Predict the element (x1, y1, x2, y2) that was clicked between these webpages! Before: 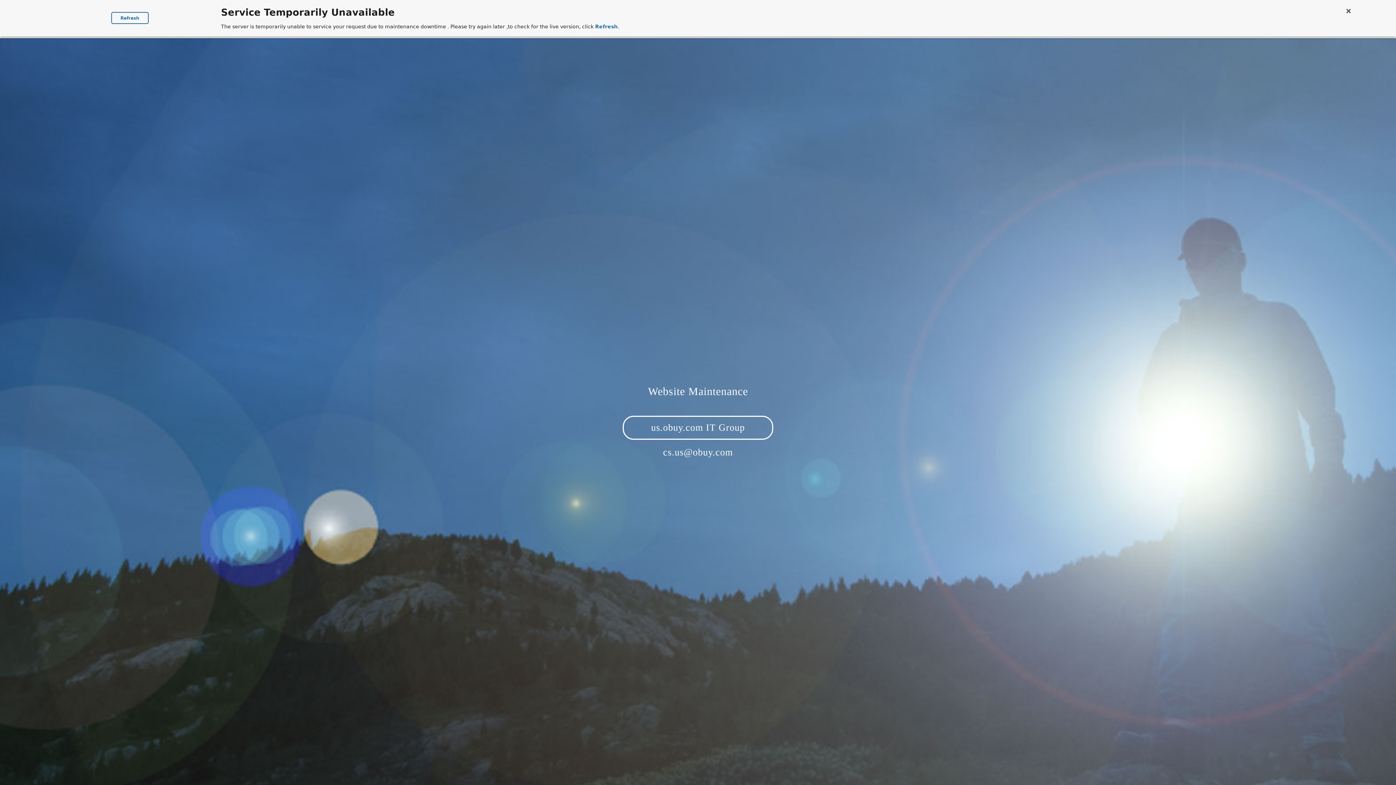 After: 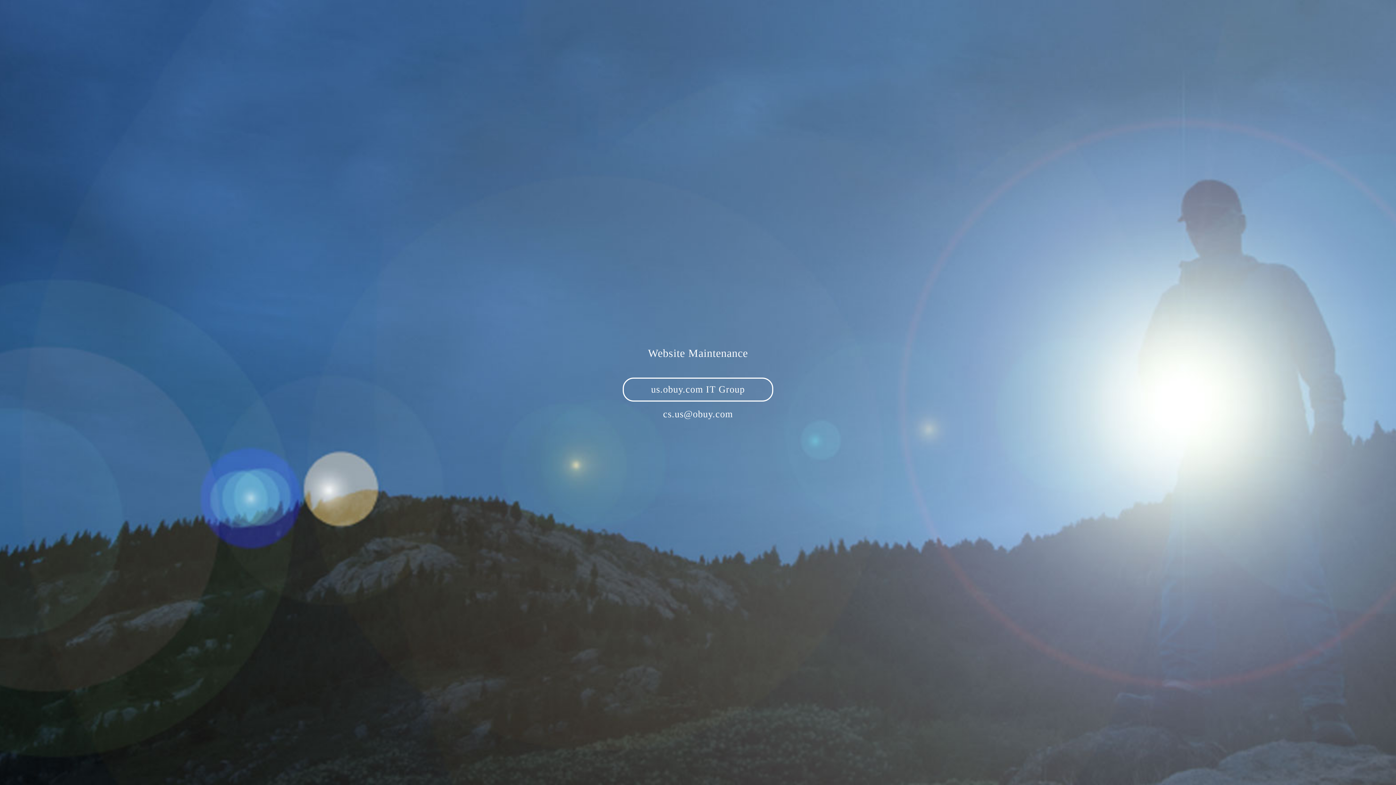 Action: bbox: (1344, 6, 1353, 15)